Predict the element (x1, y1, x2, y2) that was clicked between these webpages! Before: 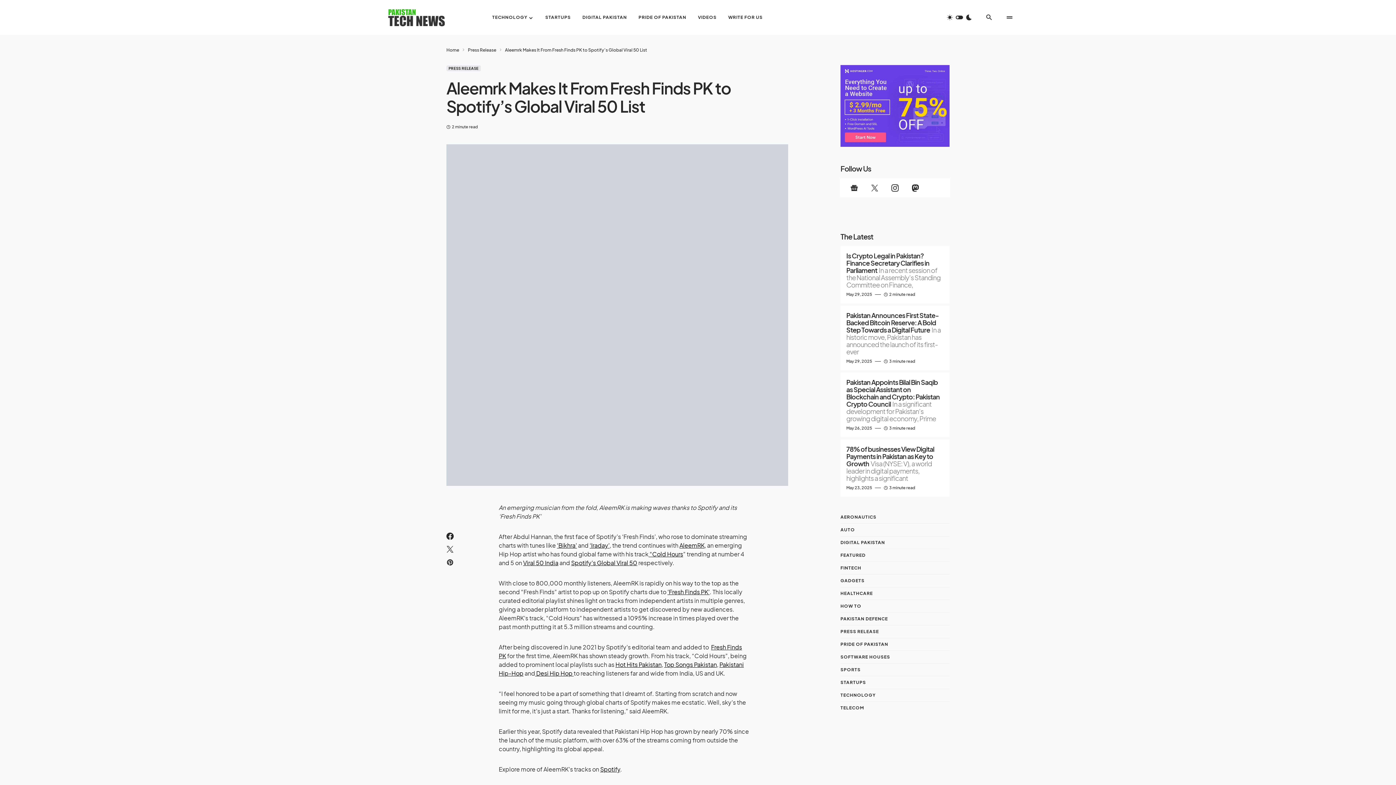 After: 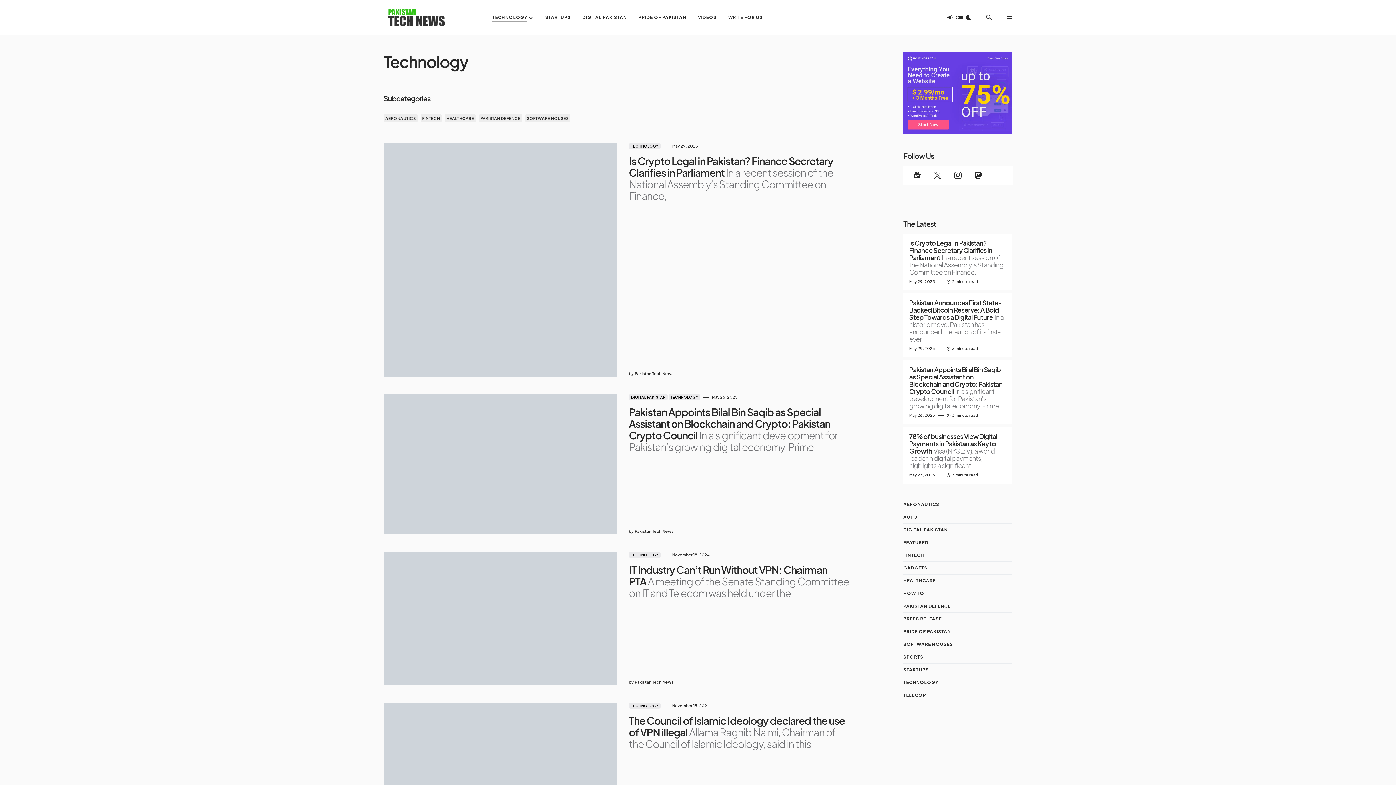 Action: bbox: (840, 692, 879, 698) label: TECHNOLOGY